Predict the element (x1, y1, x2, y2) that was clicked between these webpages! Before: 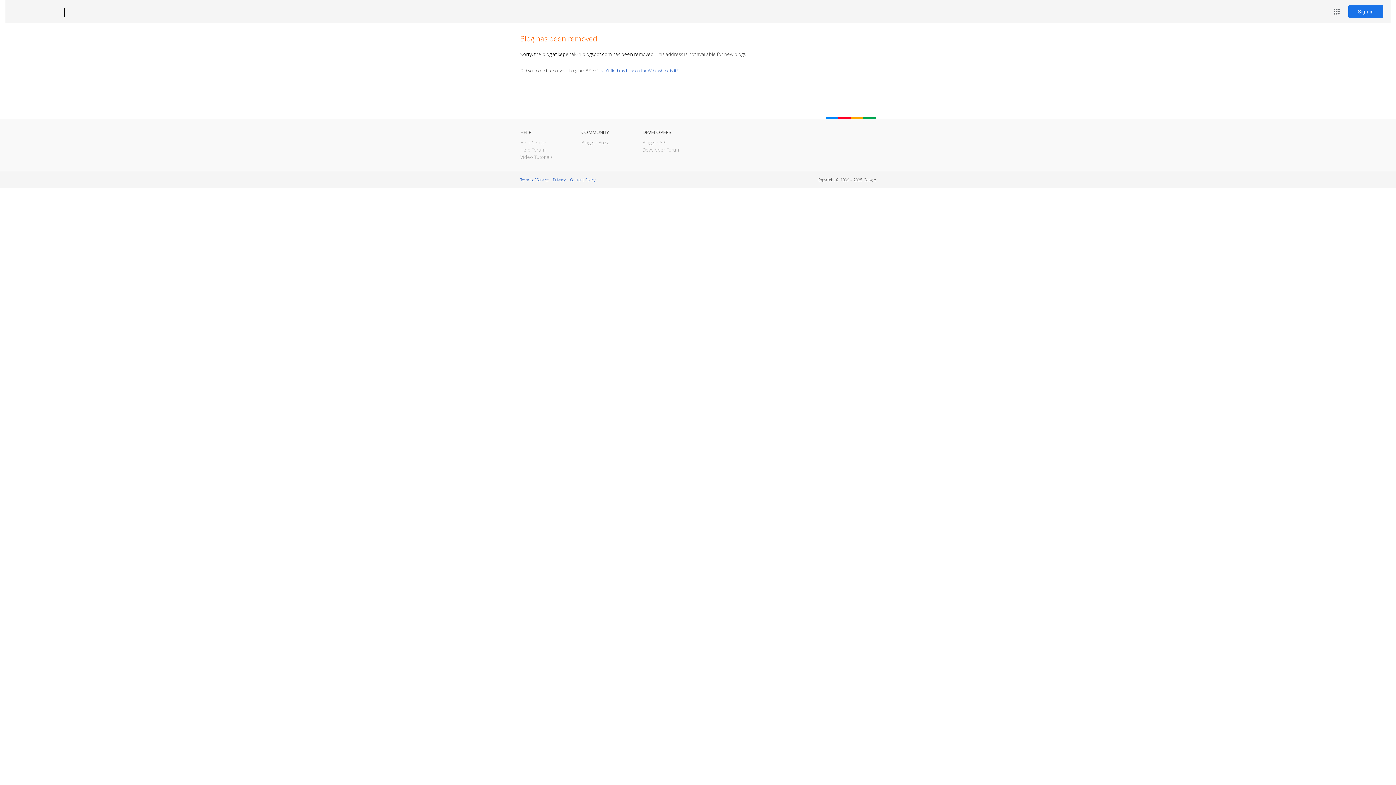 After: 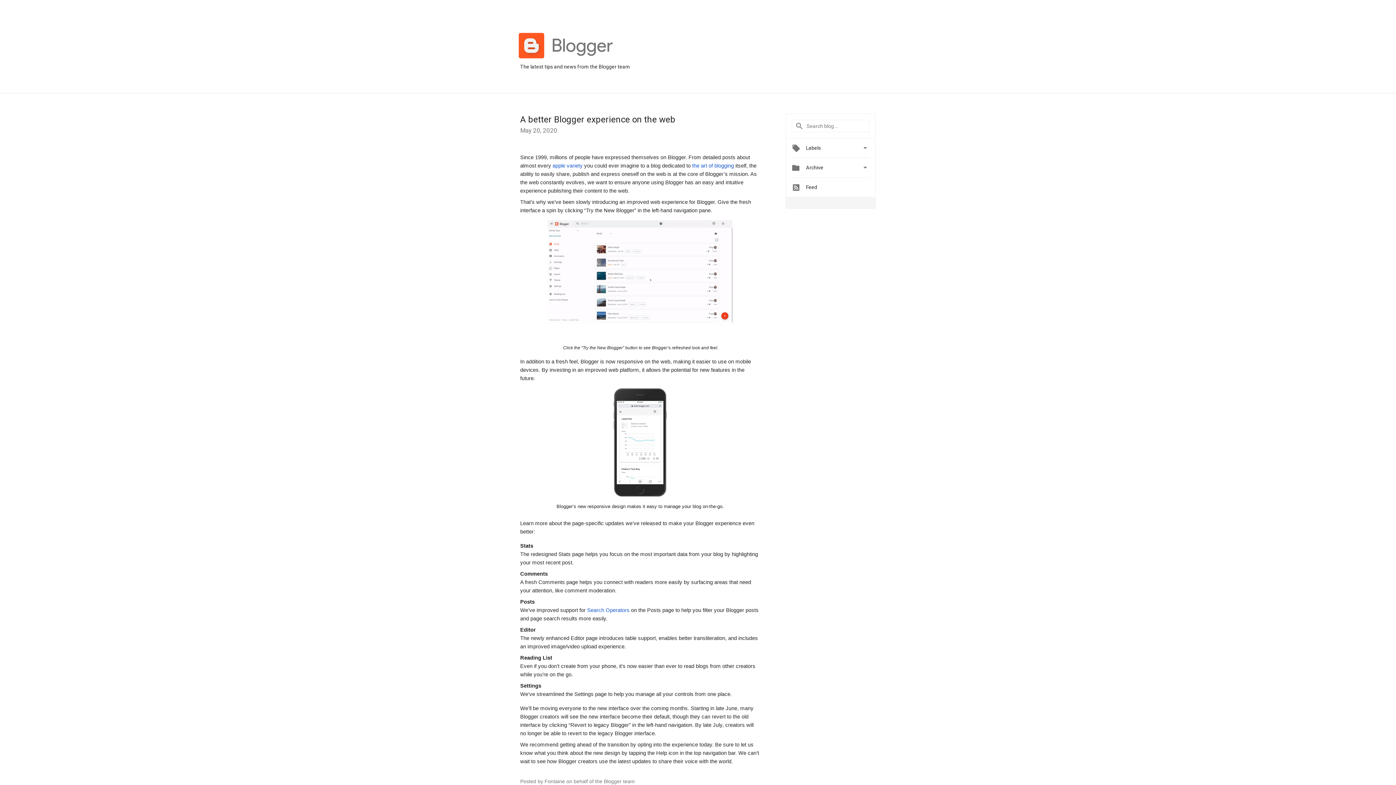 Action: label: Blogger Buzz bbox: (581, 139, 609, 145)